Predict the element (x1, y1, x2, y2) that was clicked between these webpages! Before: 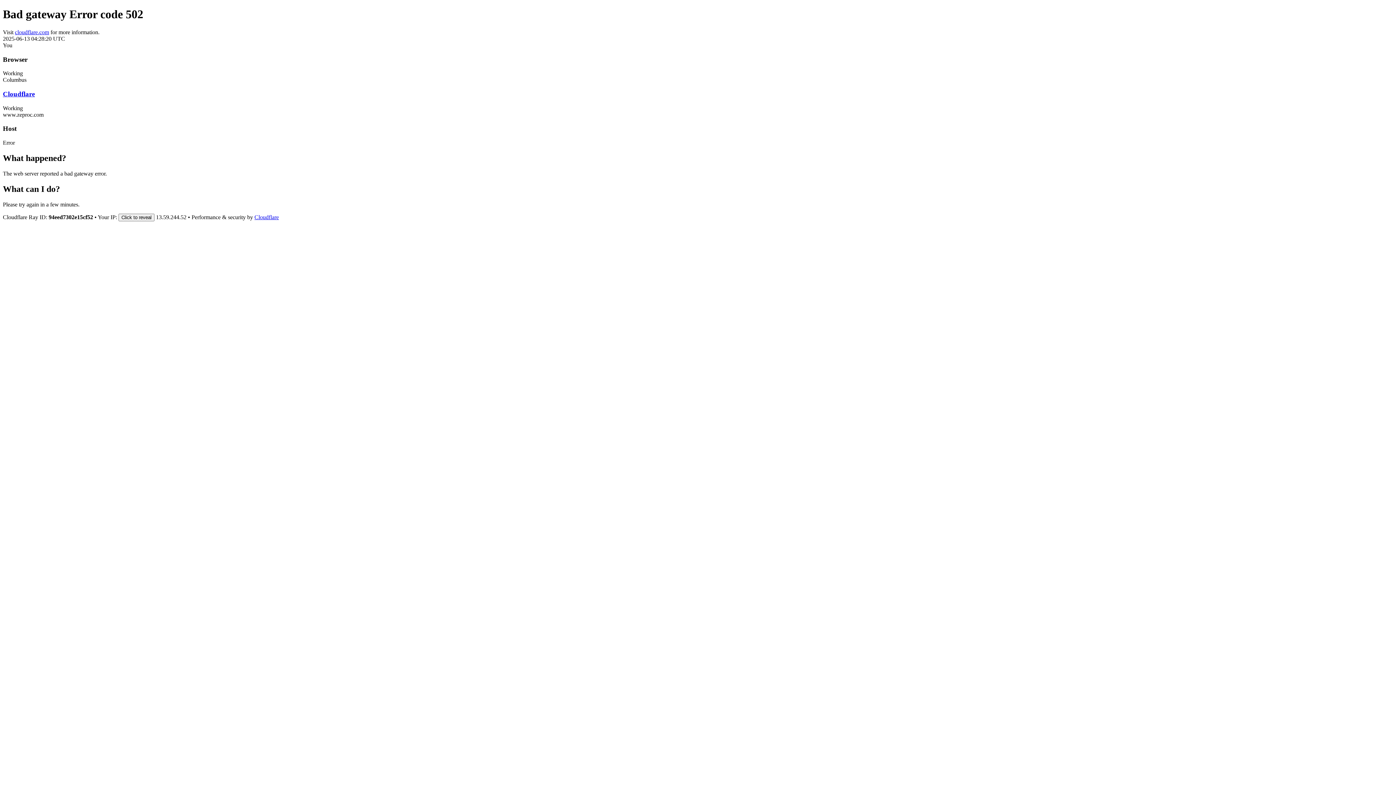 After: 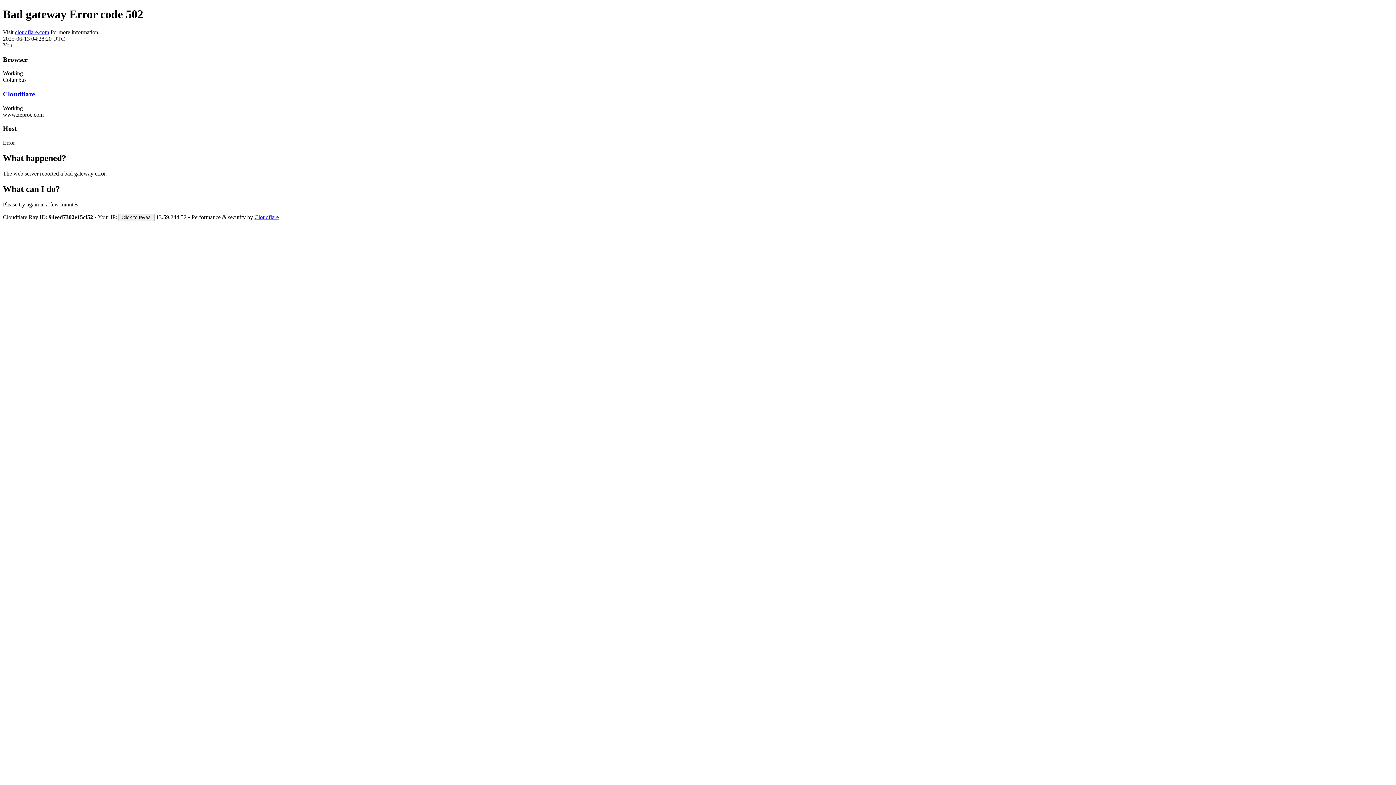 Action: label: cloudflare.com bbox: (14, 29, 49, 35)